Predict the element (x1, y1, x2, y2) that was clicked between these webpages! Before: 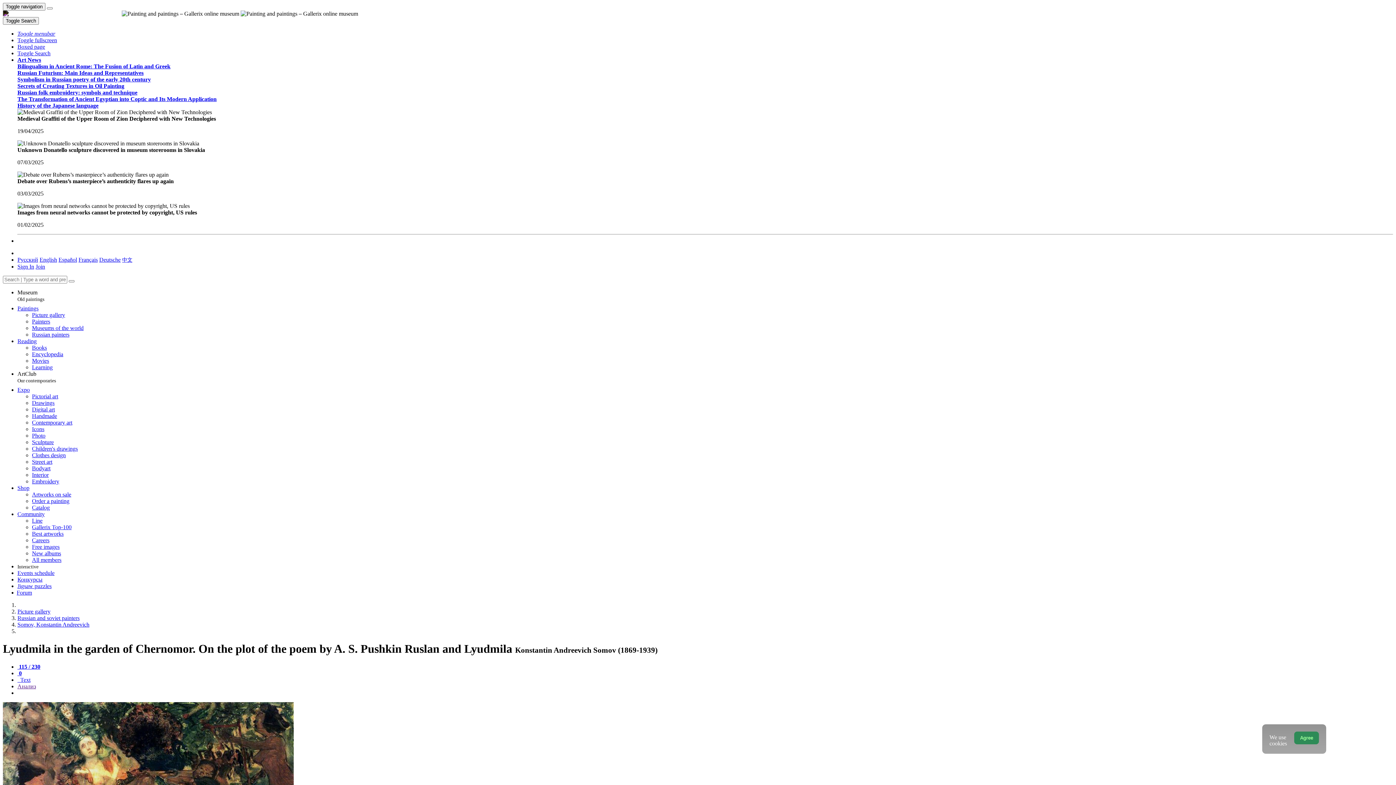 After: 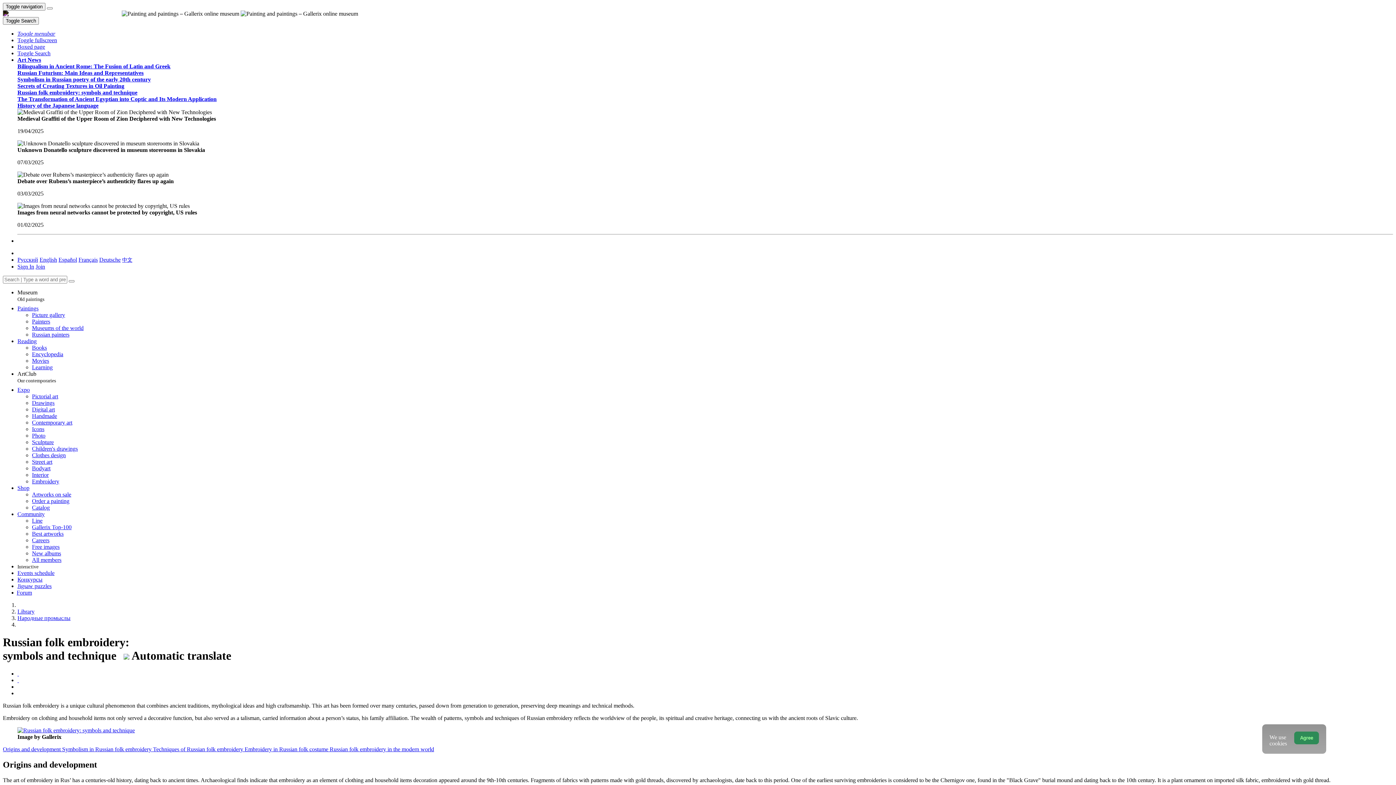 Action: label: Russian folk embroidery: symbols and technique bbox: (17, 89, 137, 95)